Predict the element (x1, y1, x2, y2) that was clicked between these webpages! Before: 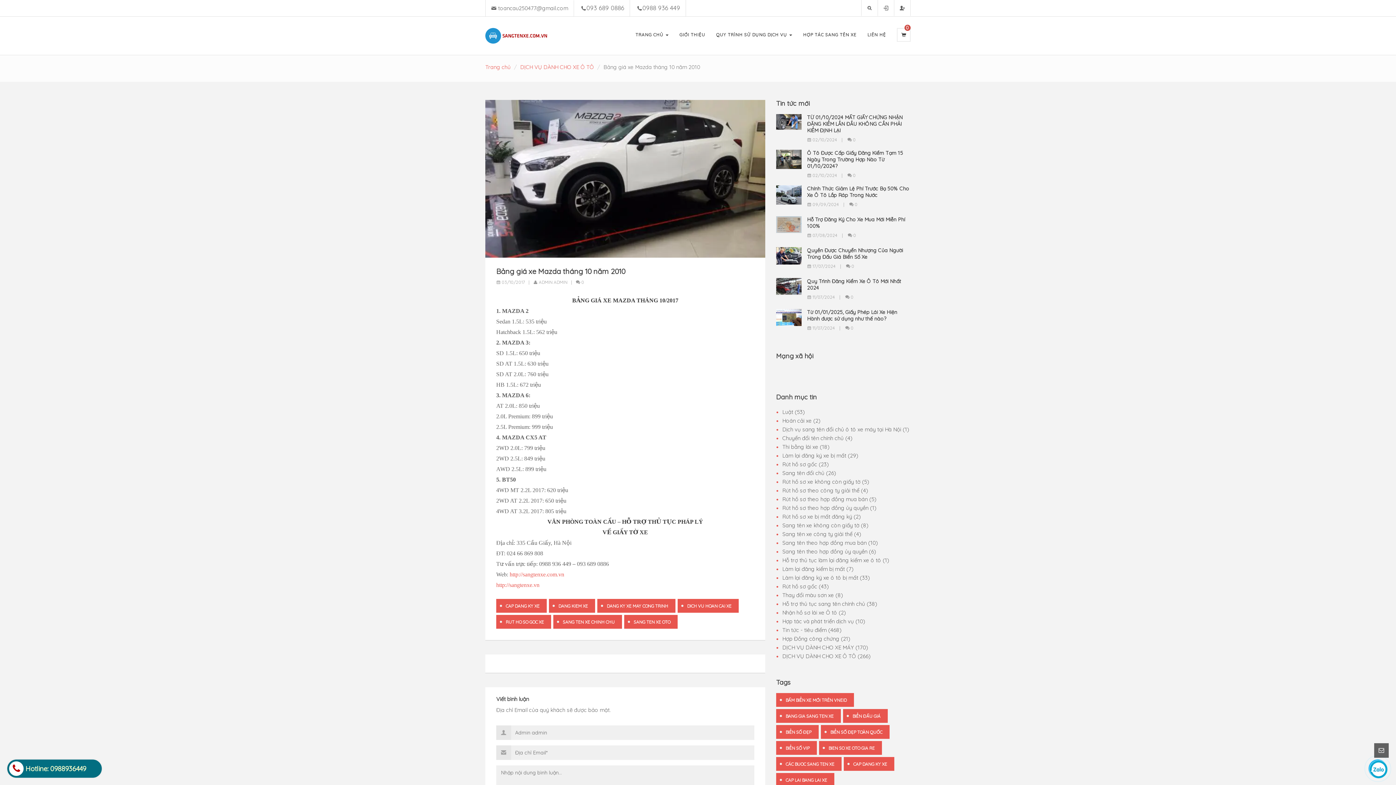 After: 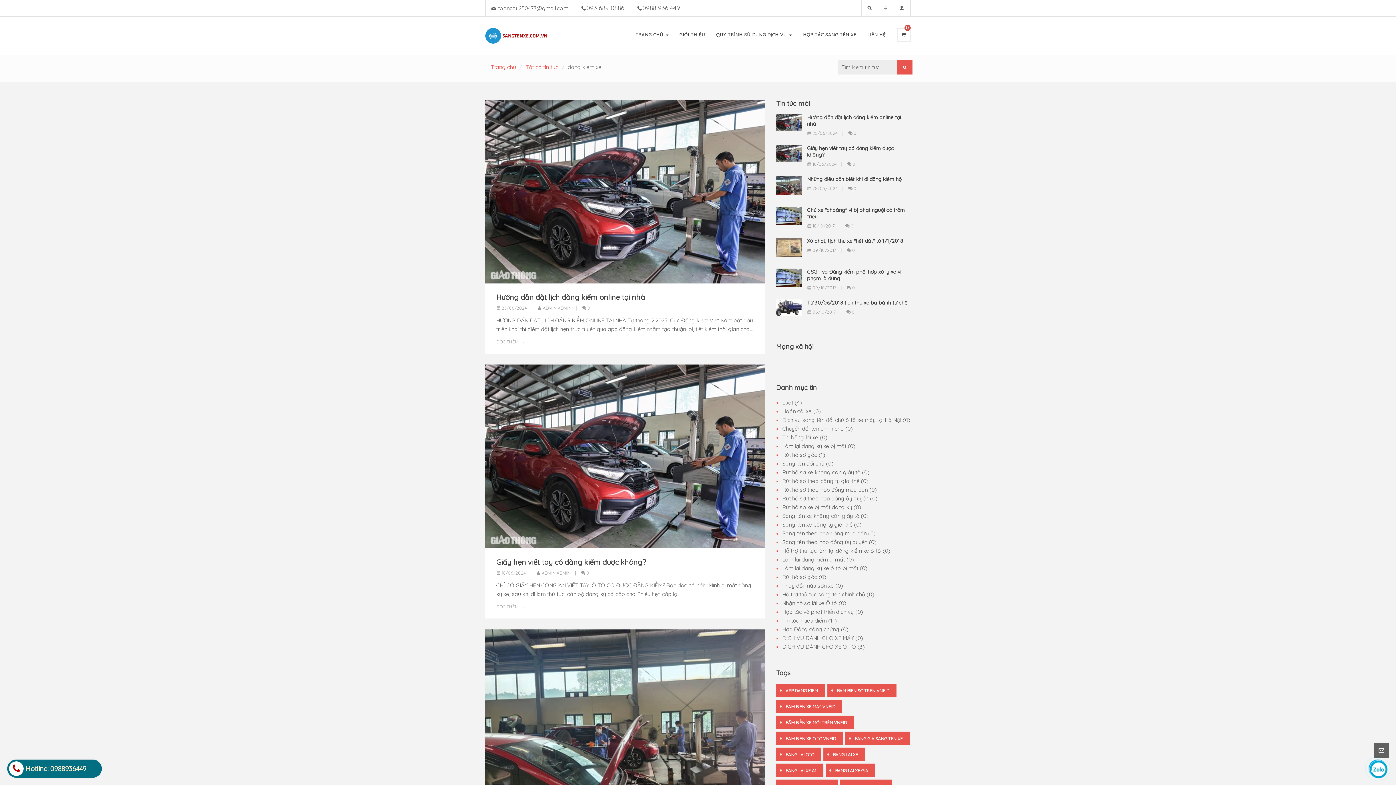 Action: bbox: (549, 599, 595, 613) label: DANG KIEM XE